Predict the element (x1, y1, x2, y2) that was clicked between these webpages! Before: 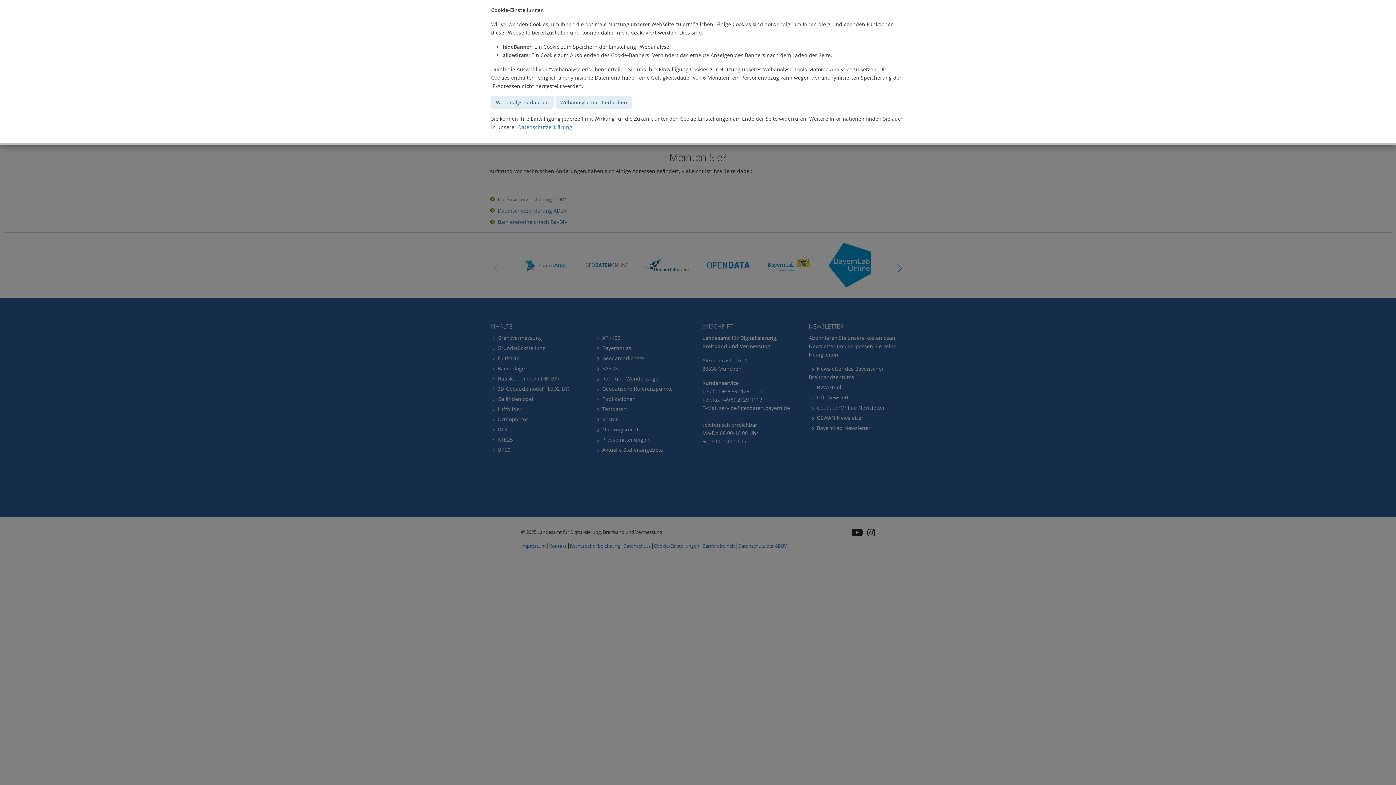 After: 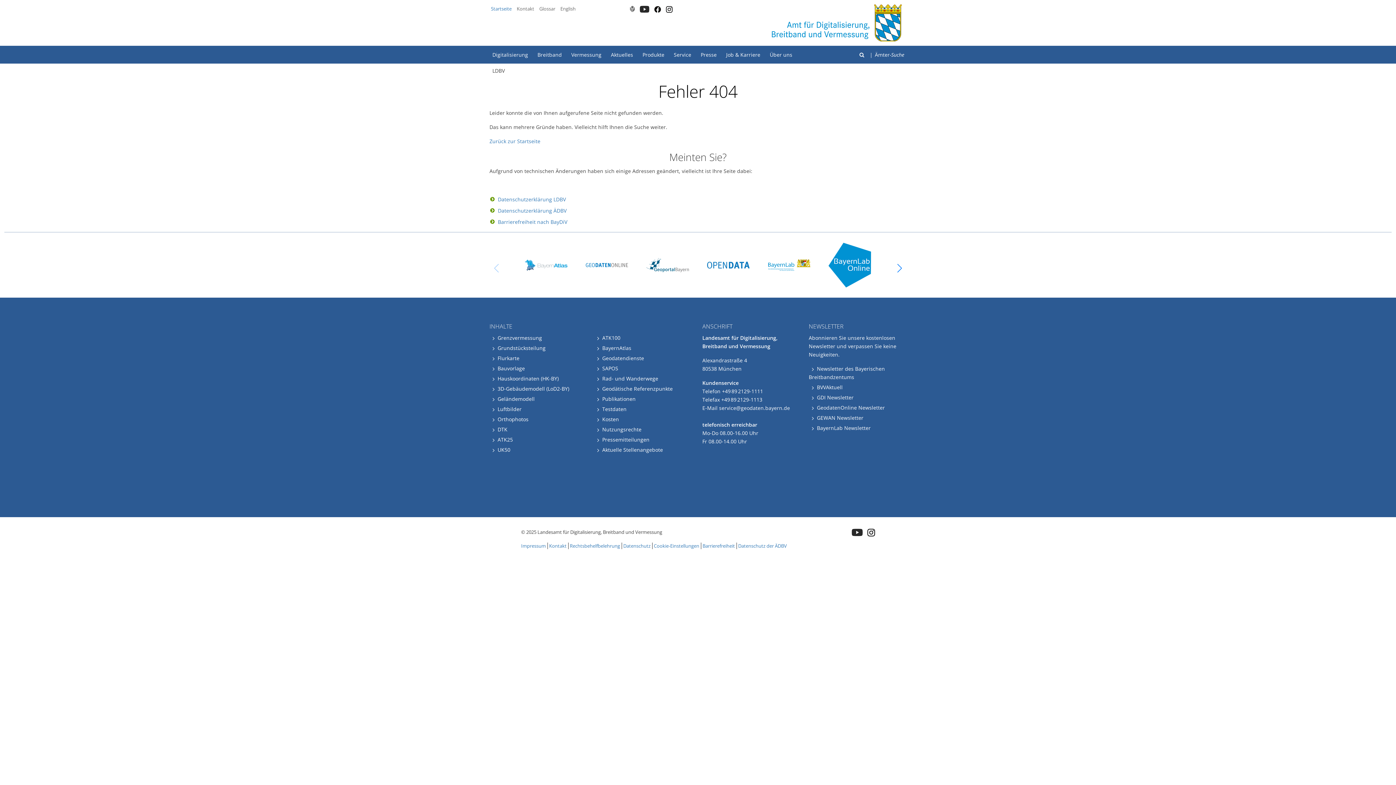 Action: label: Webanalyse nicht erlauben bbox: (555, 96, 632, 108)